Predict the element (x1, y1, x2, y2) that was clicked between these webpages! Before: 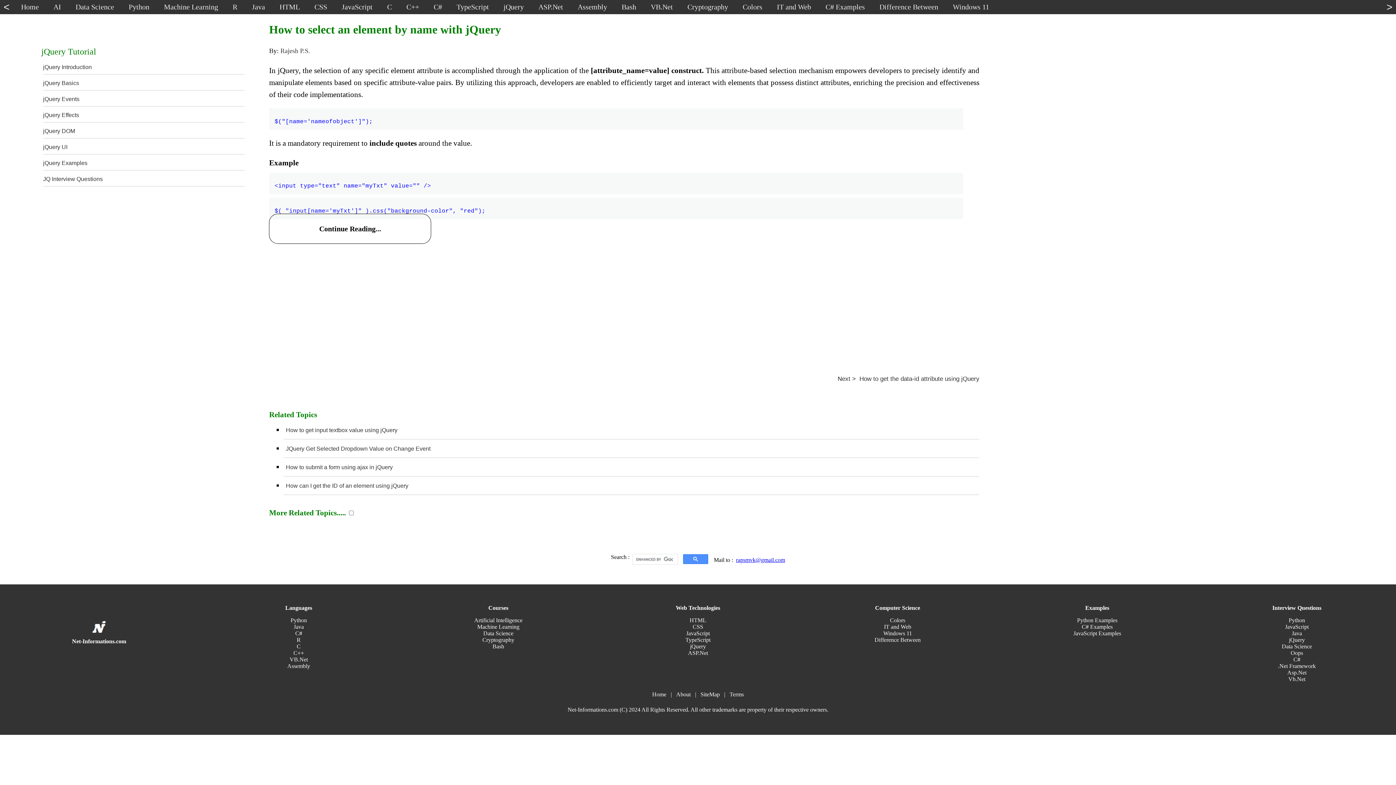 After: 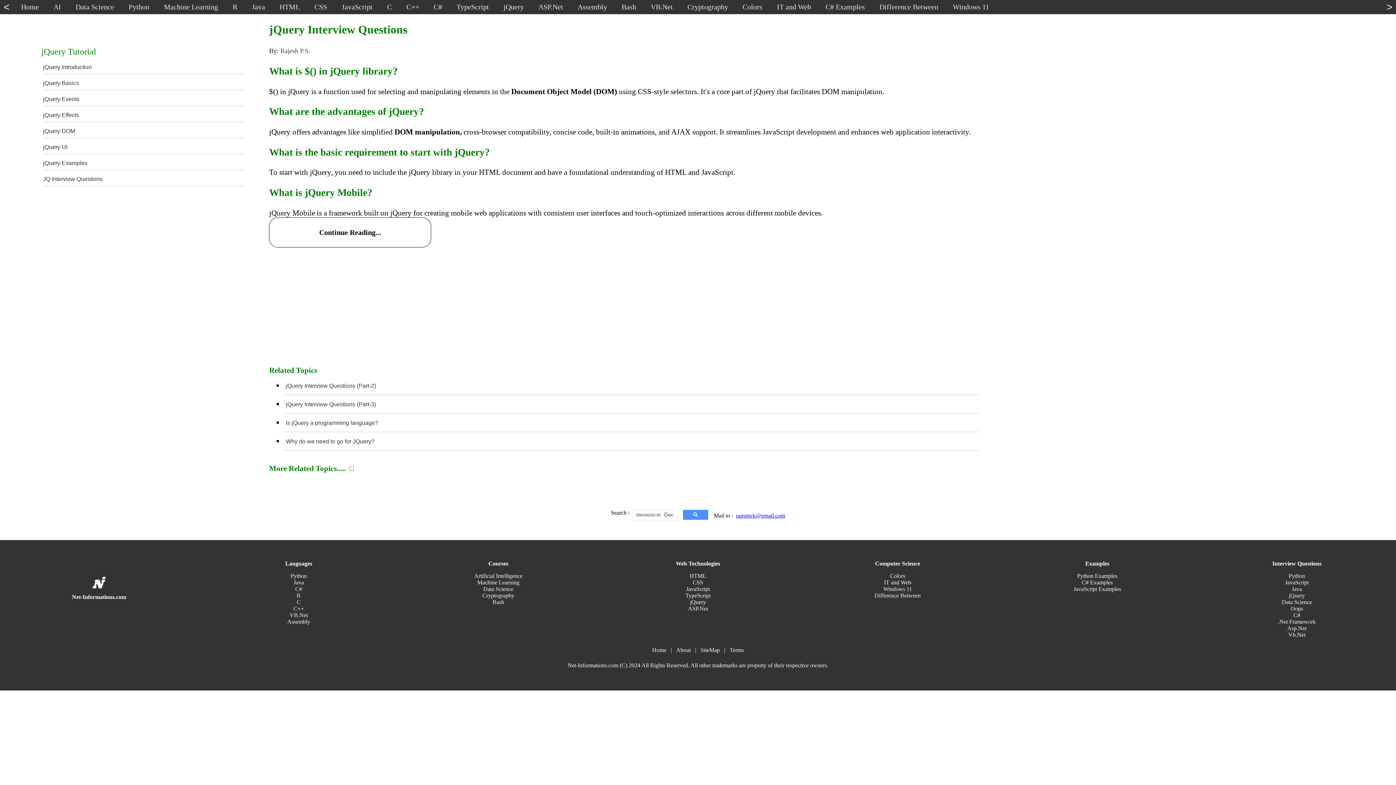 Action: label: jQuery bbox: (1289, 637, 1305, 643)